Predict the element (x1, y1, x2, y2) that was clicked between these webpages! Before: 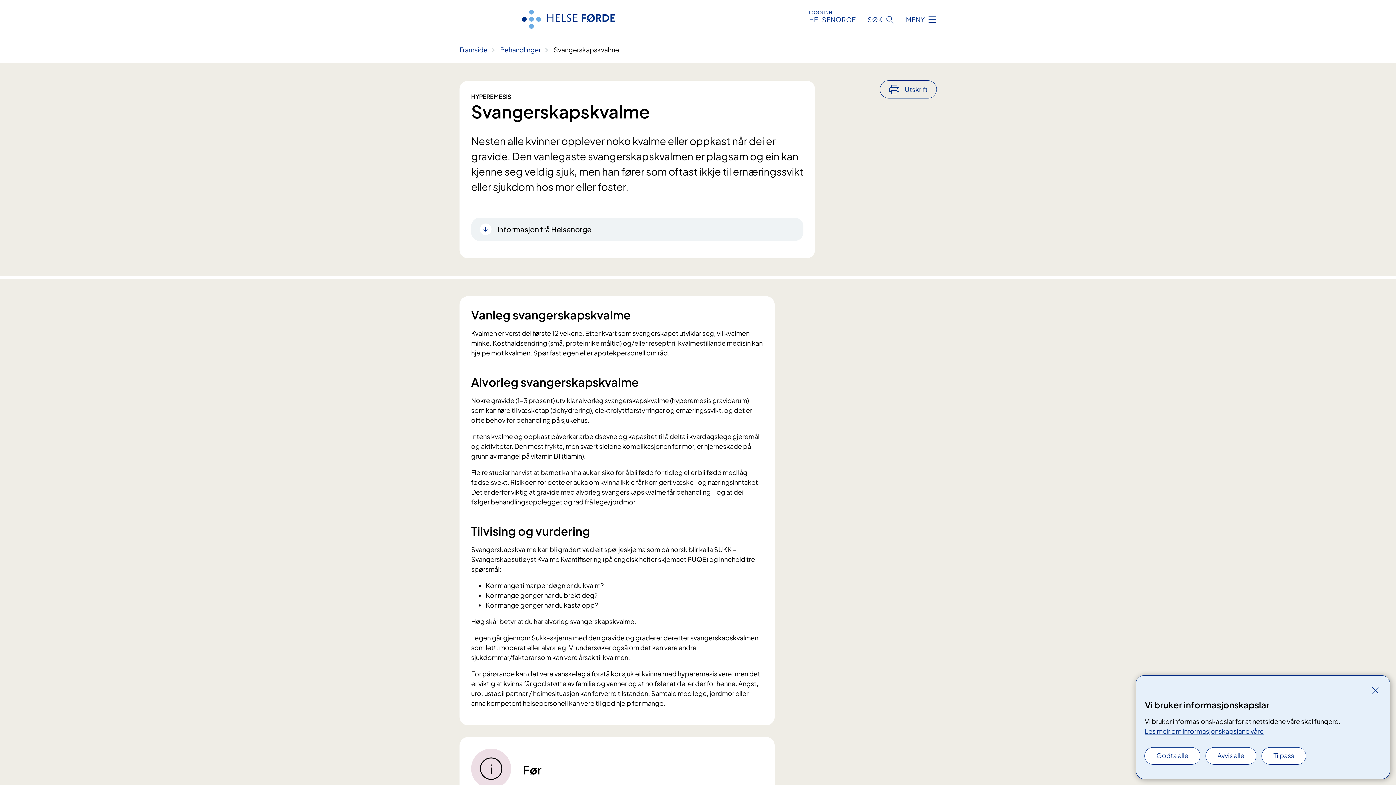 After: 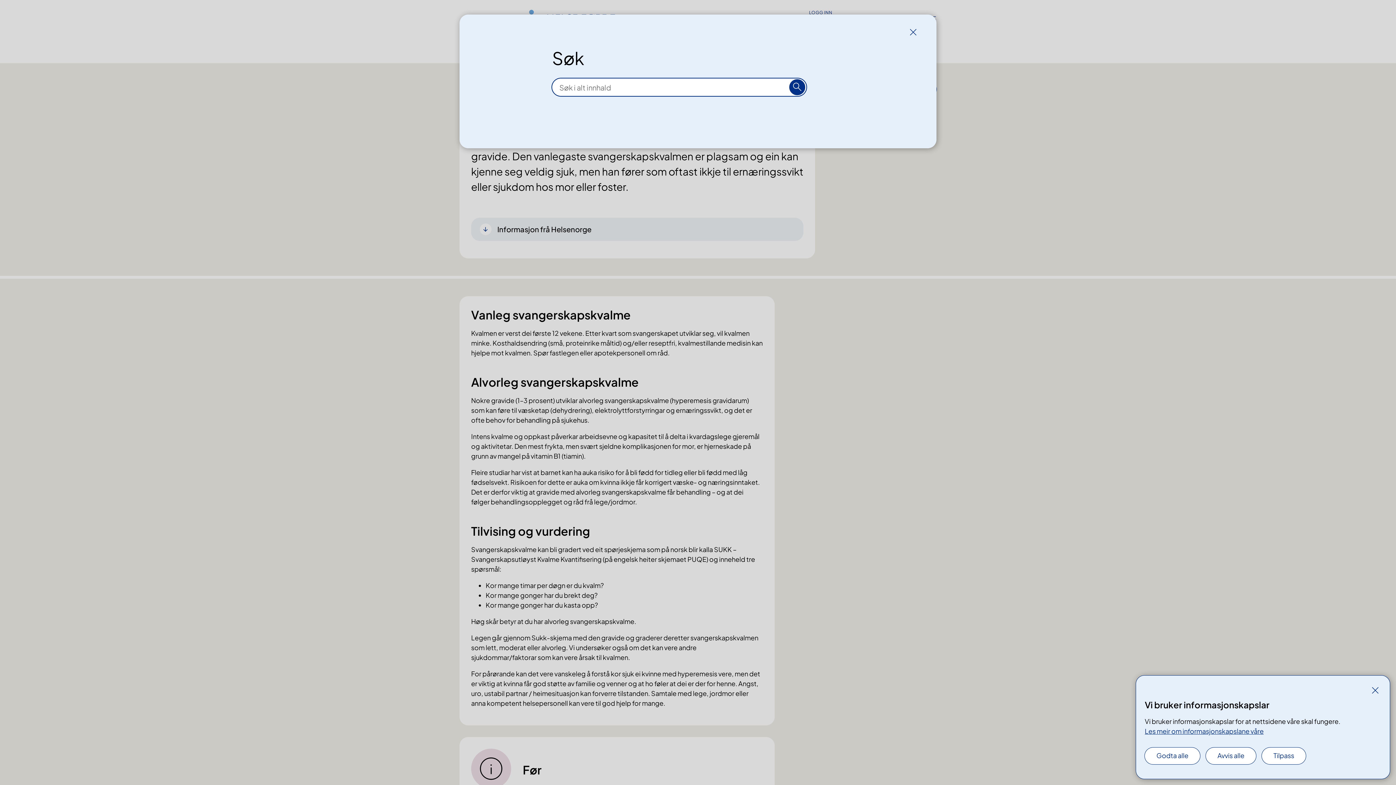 Action: bbox: (867, 14, 894, 24) label: SØK